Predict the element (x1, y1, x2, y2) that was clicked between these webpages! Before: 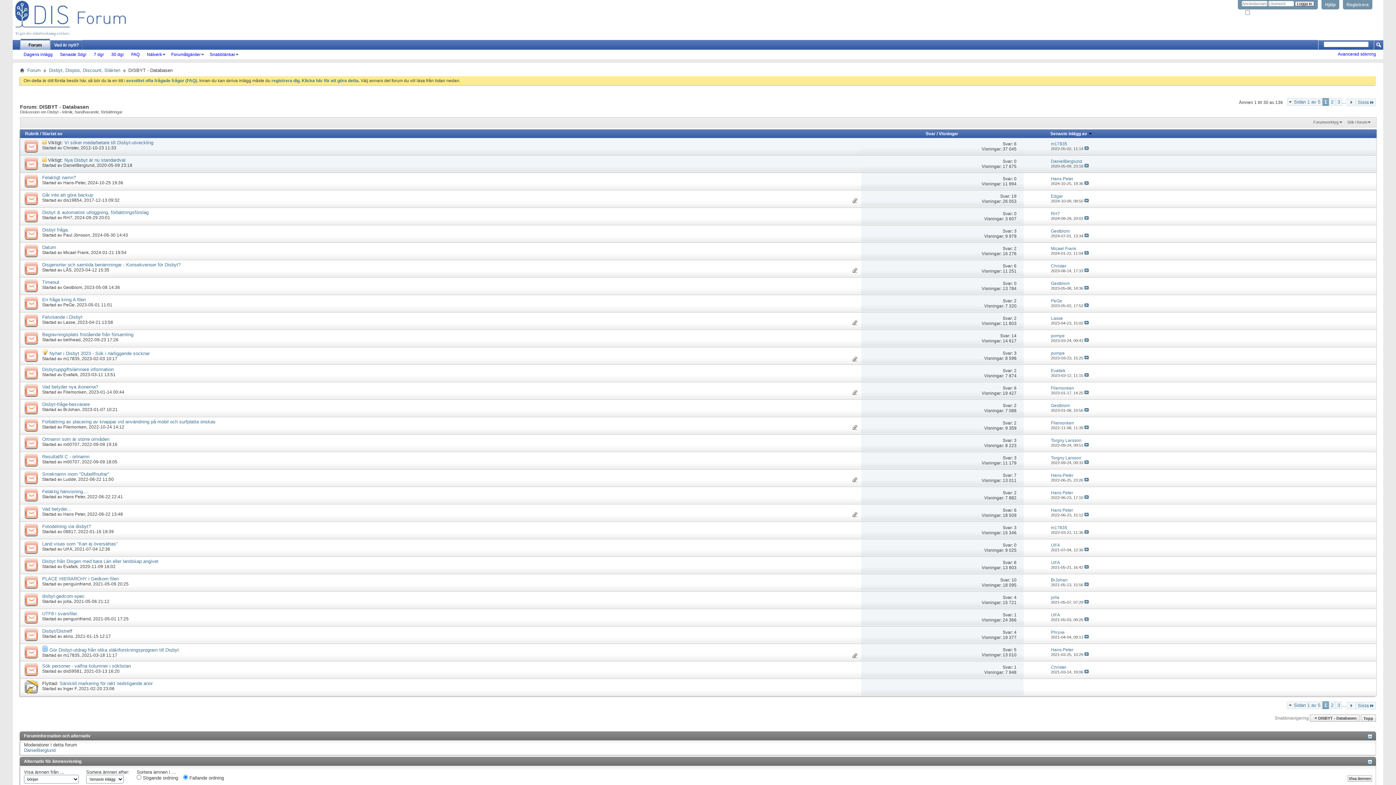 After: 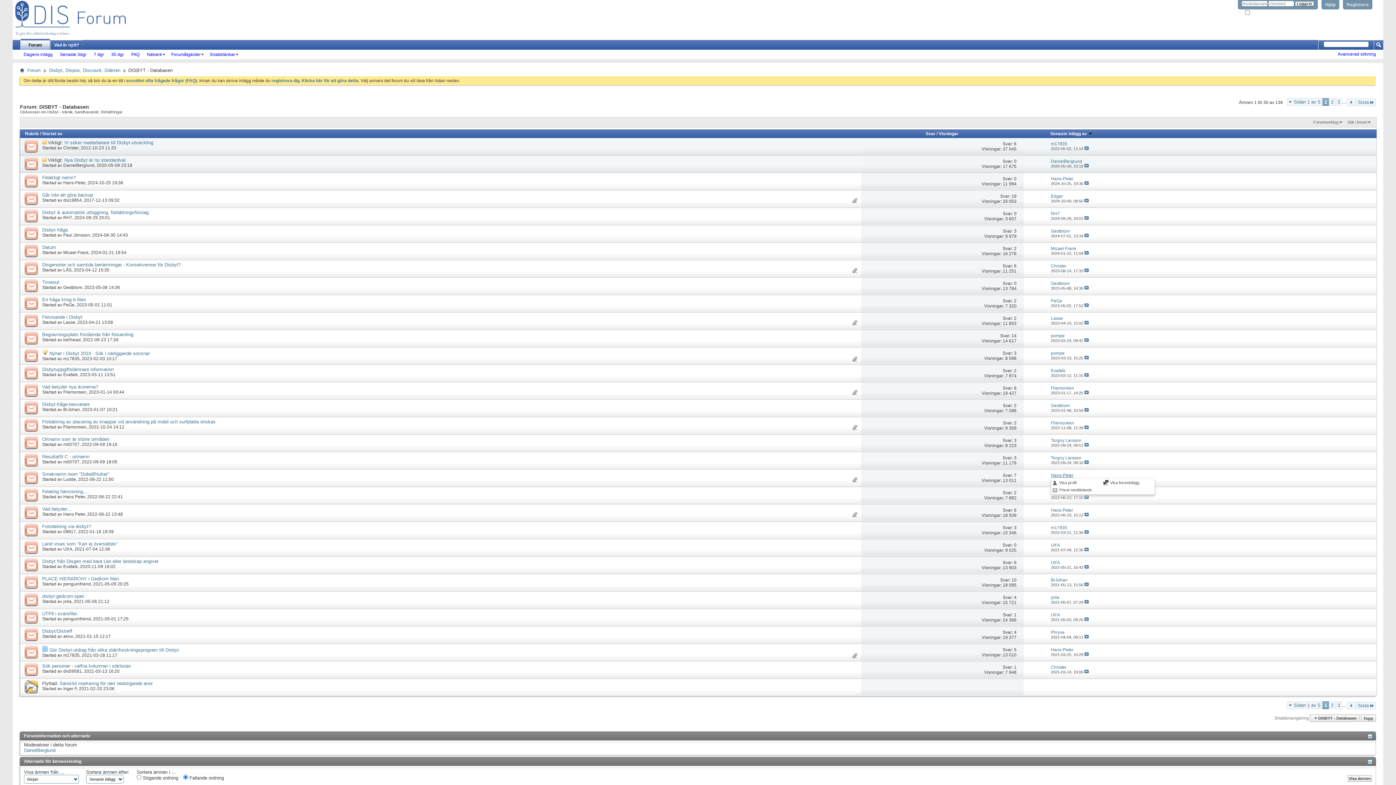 Action: label: Hans-Peter bbox: (1051, 472, 1073, 478)